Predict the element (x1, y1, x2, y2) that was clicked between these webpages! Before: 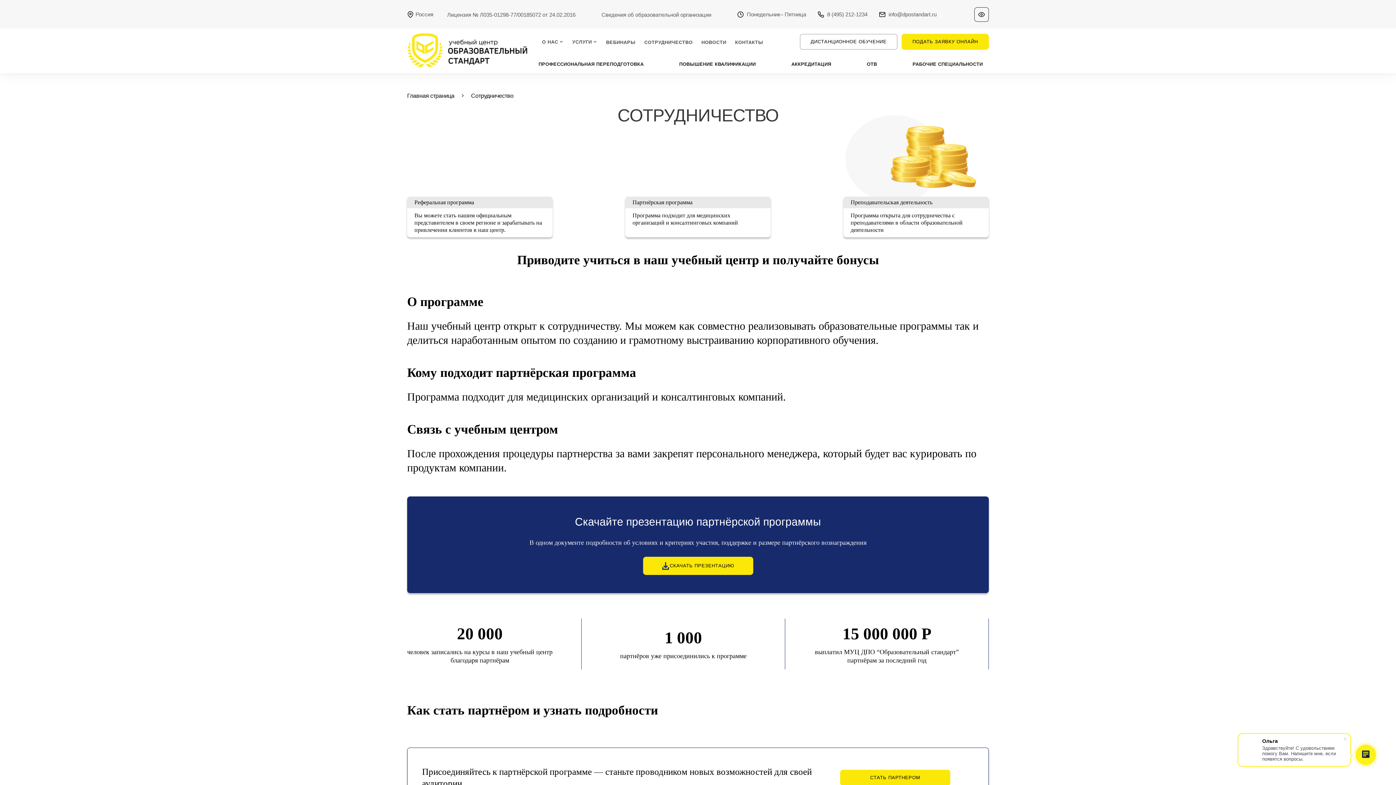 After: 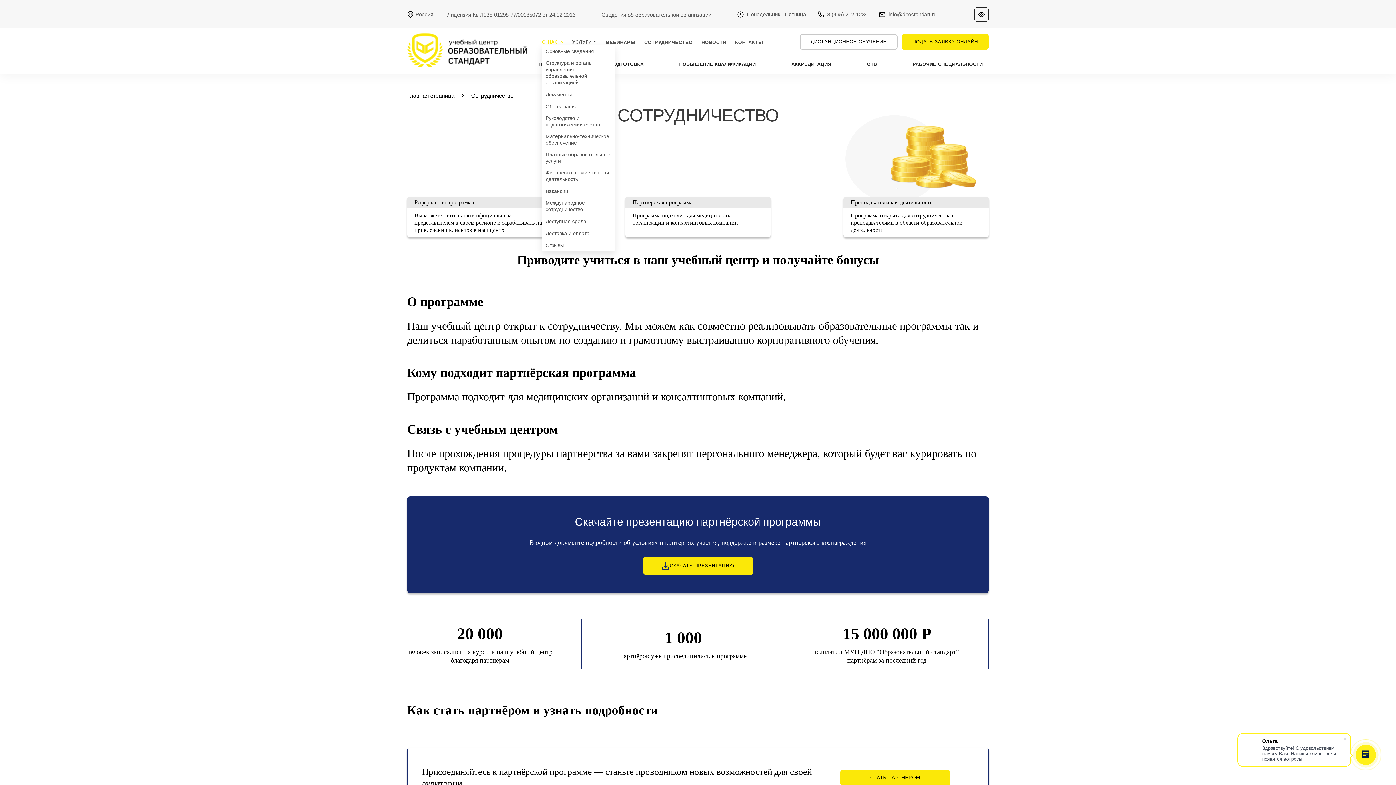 Action: bbox: (542, 38, 563, 44) label: О НАС